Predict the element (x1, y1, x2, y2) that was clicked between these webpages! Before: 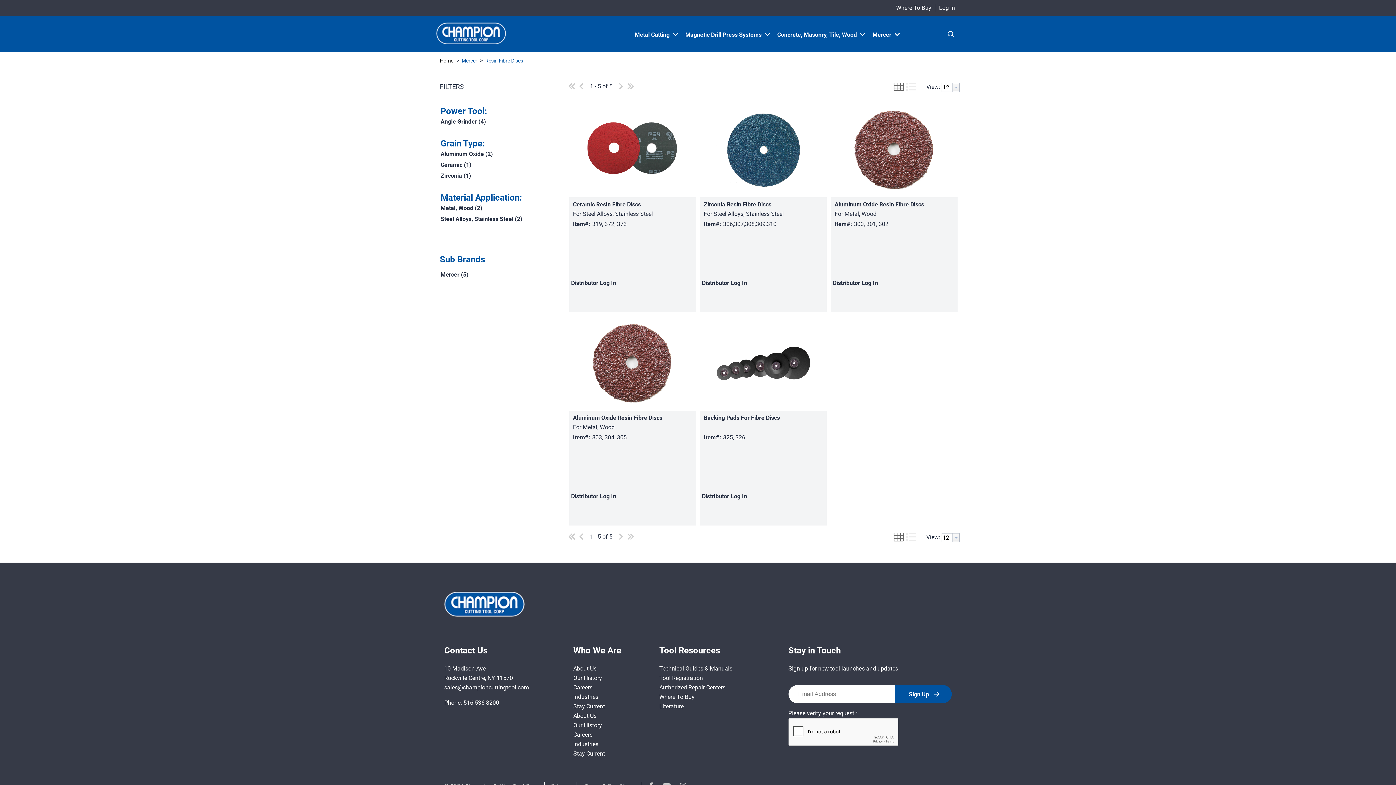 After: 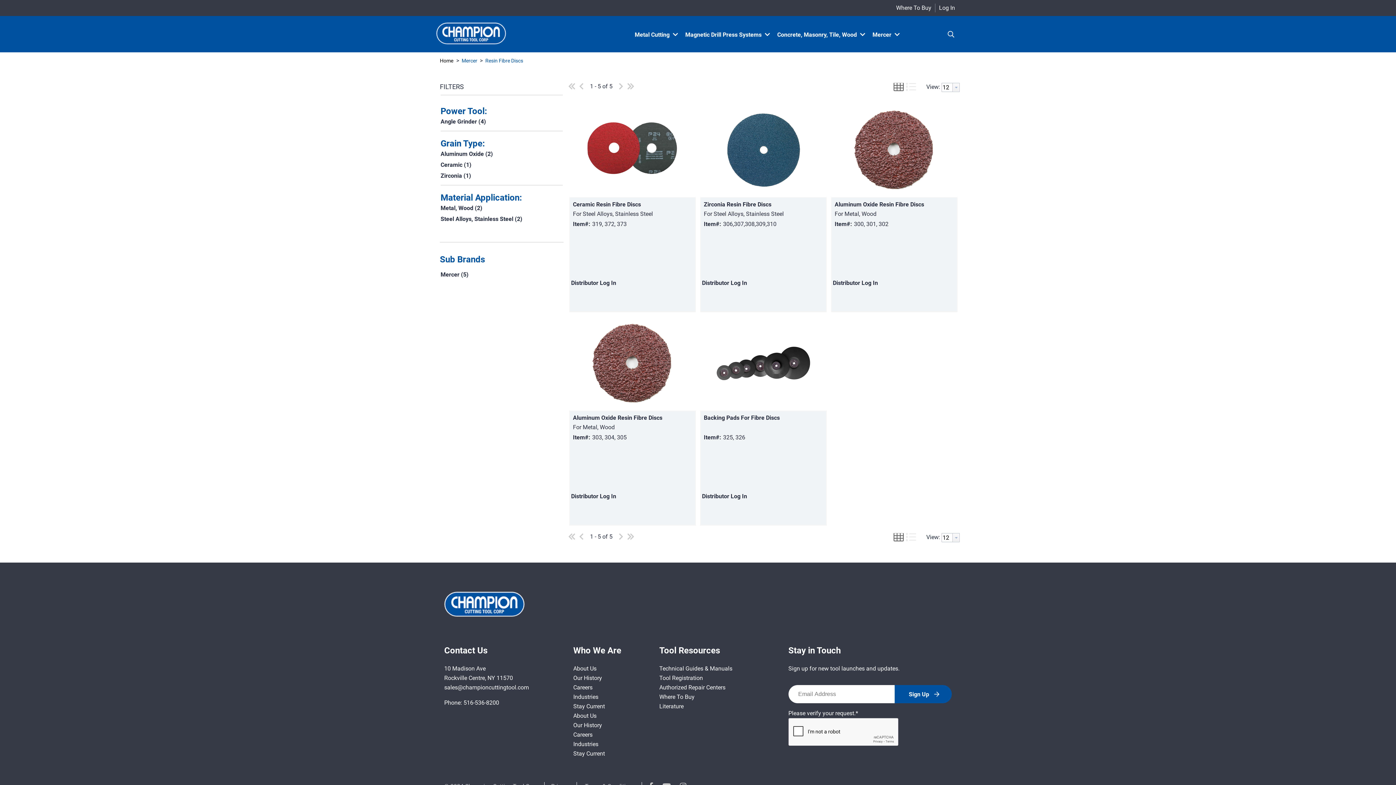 Action: bbox: (579, 82, 584, 90)